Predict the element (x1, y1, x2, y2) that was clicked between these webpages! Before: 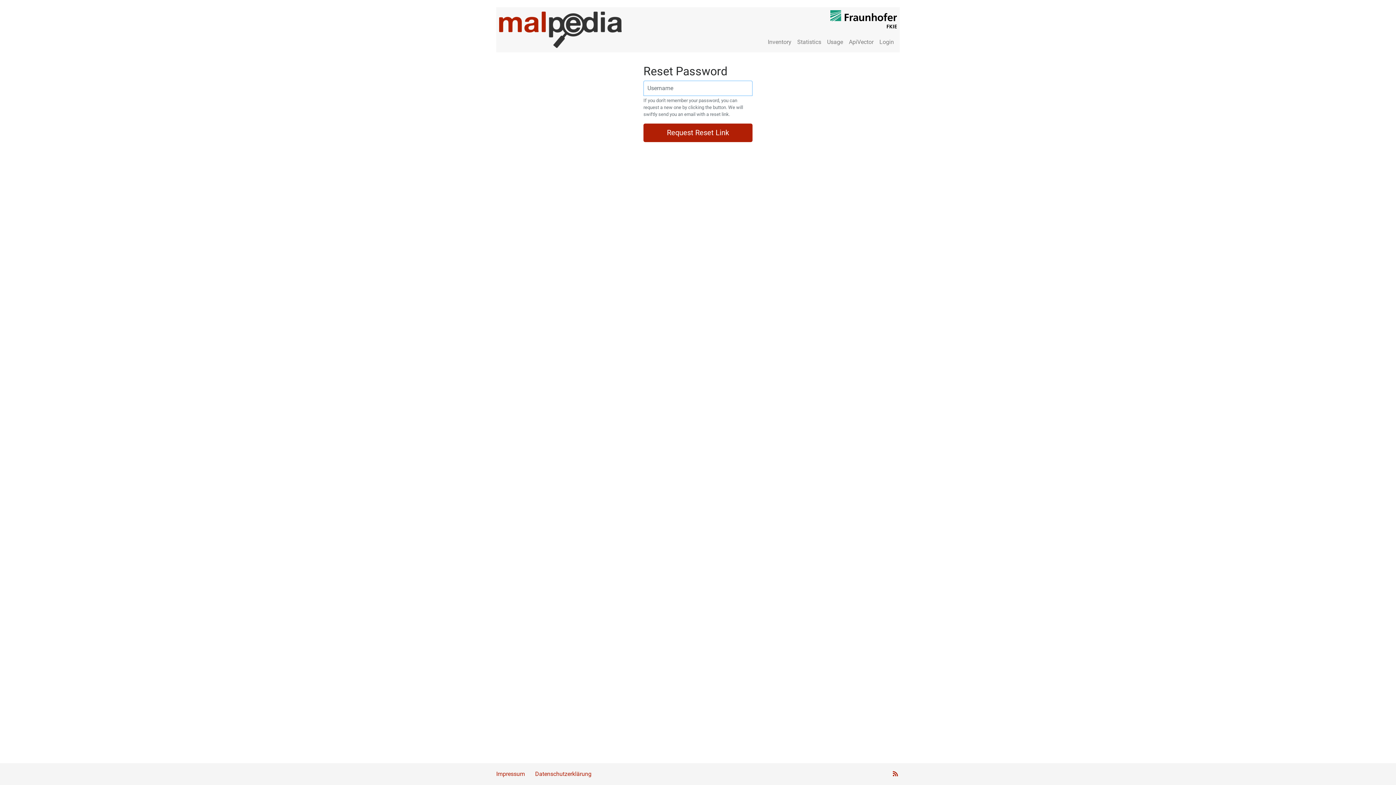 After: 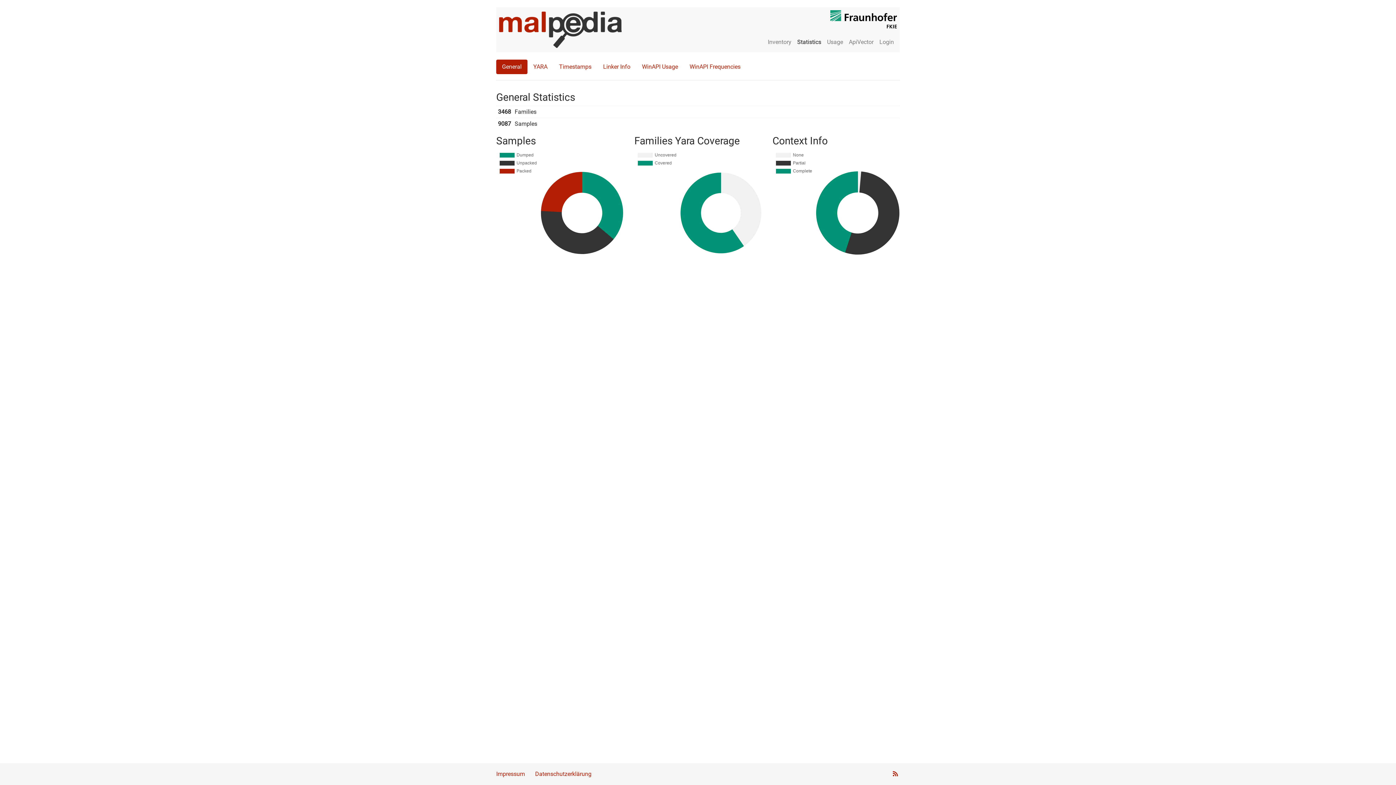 Action: bbox: (794, 34, 824, 49) label: Statistics